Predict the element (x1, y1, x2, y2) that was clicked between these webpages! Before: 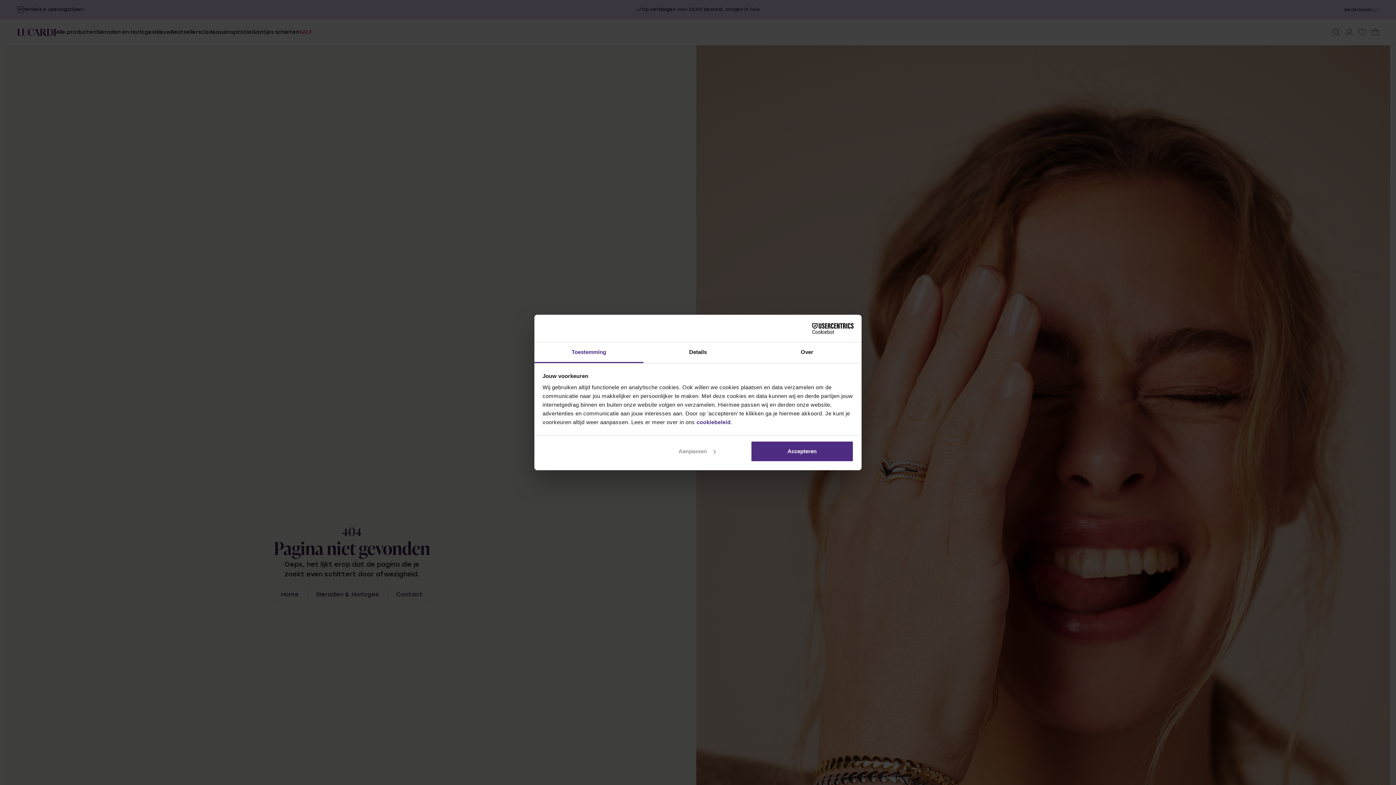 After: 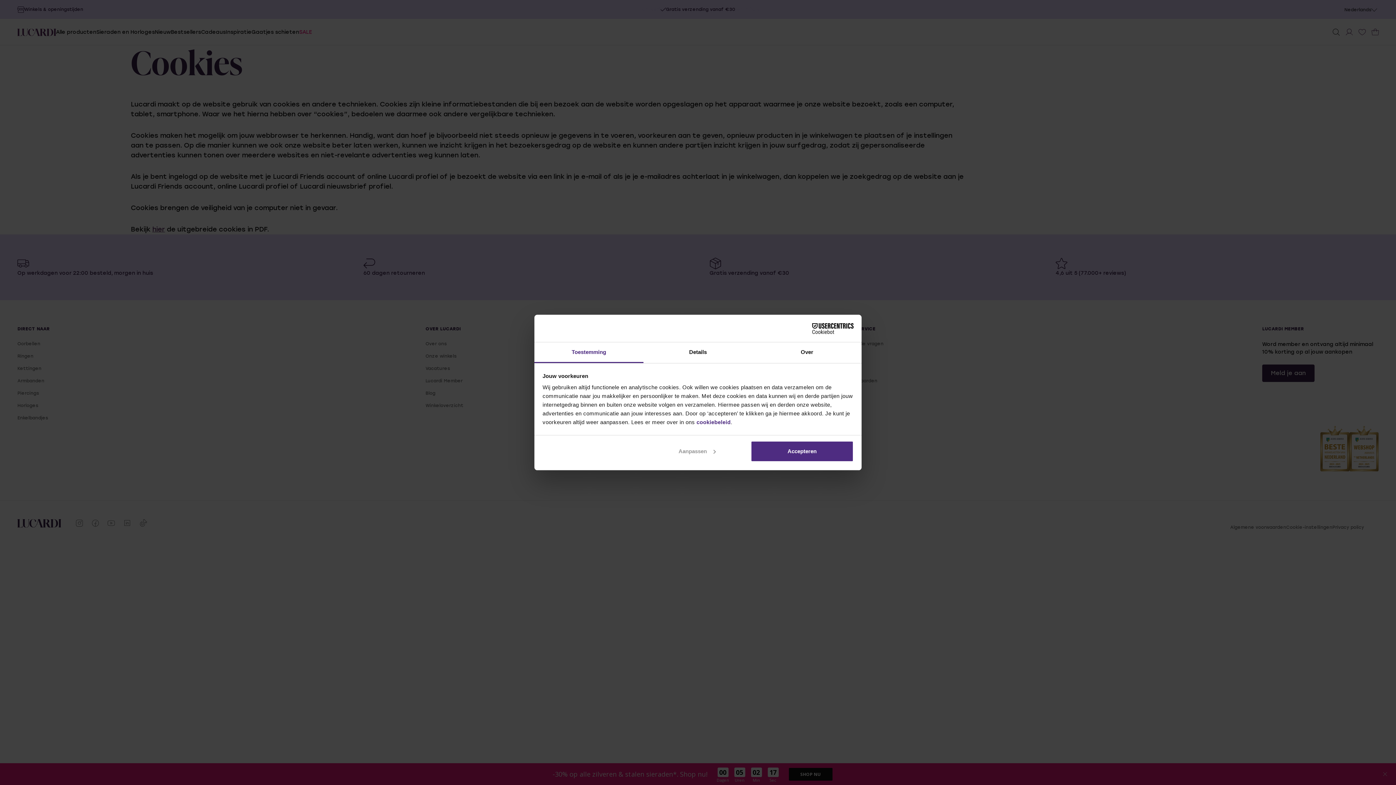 Action: bbox: (696, 419, 730, 425) label: cookiebeleid